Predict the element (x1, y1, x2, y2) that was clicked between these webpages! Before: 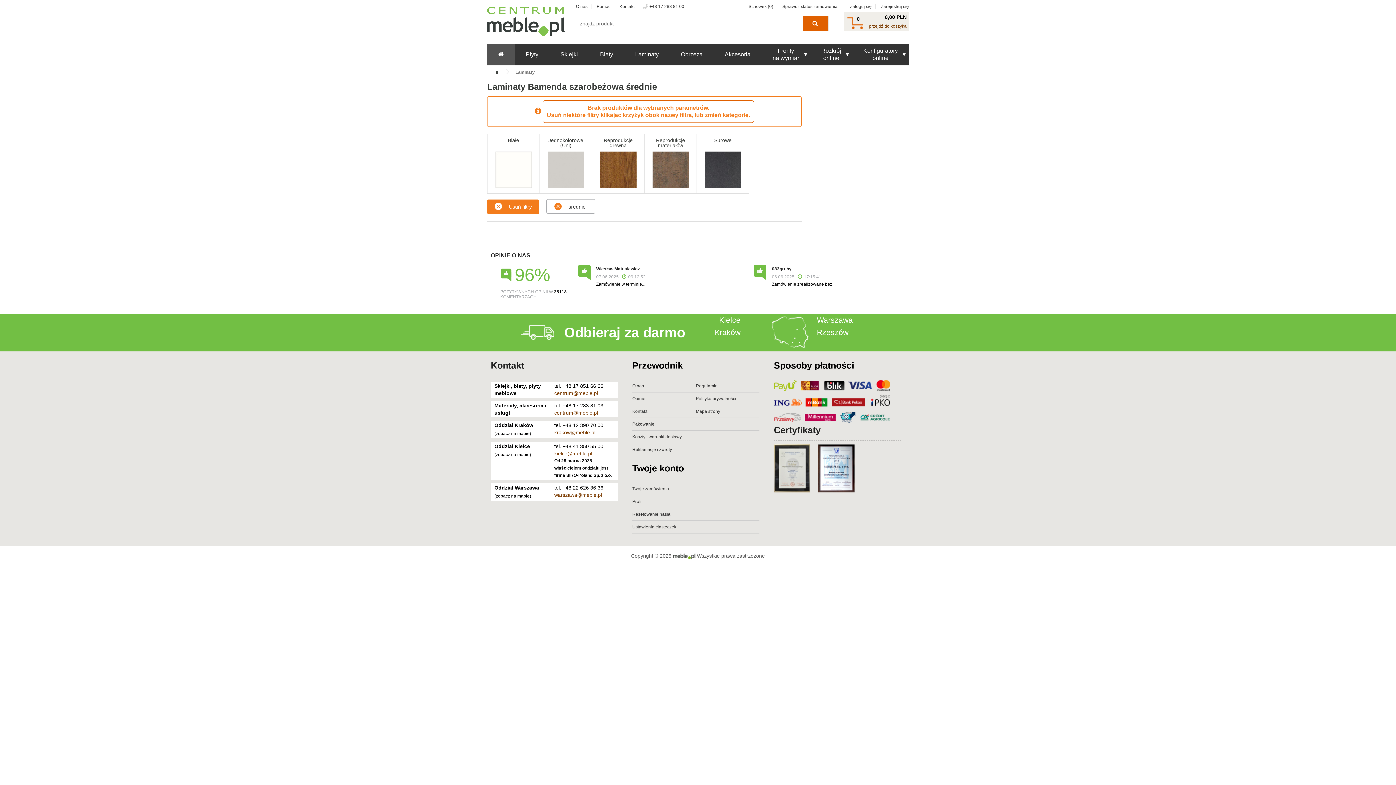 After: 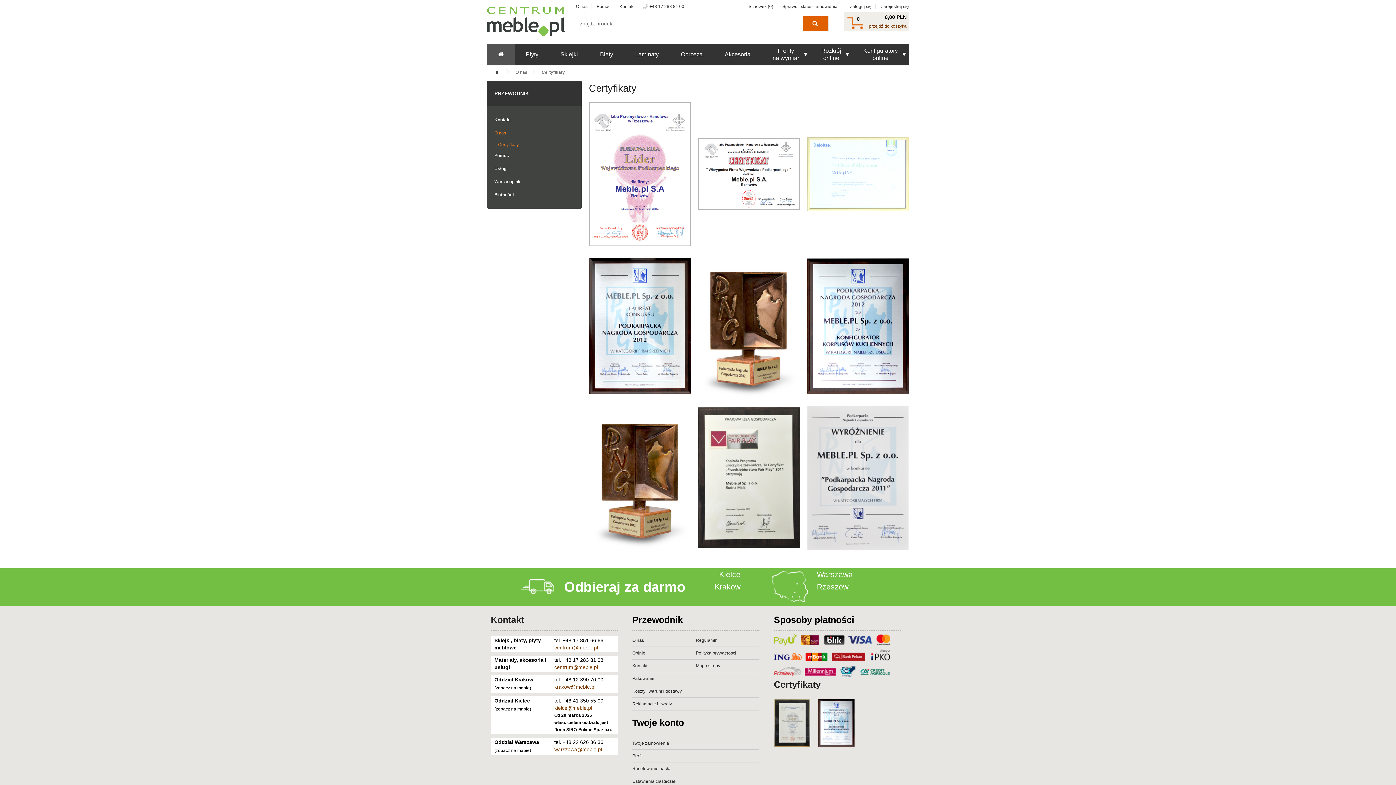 Action: bbox: (774, 425, 821, 435) label: Certyfikaty